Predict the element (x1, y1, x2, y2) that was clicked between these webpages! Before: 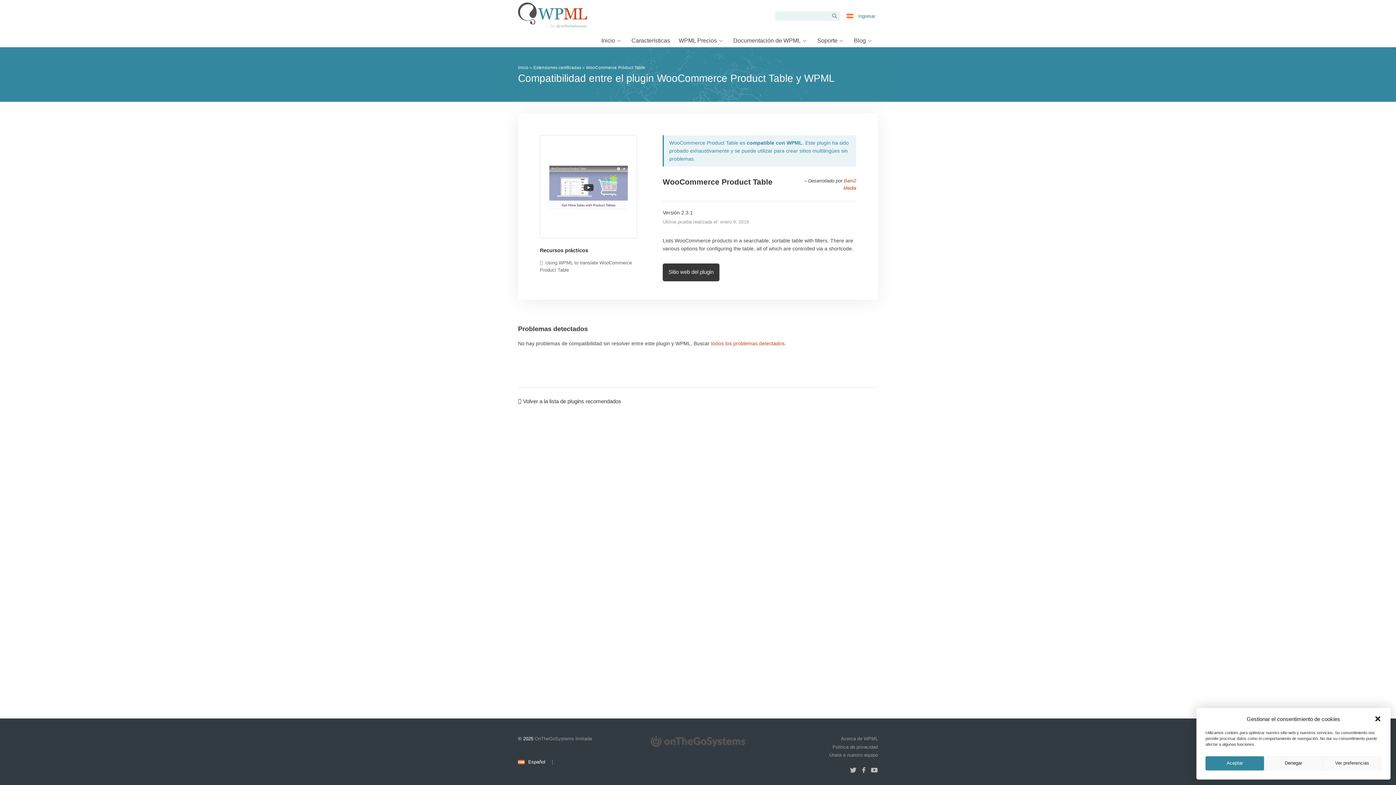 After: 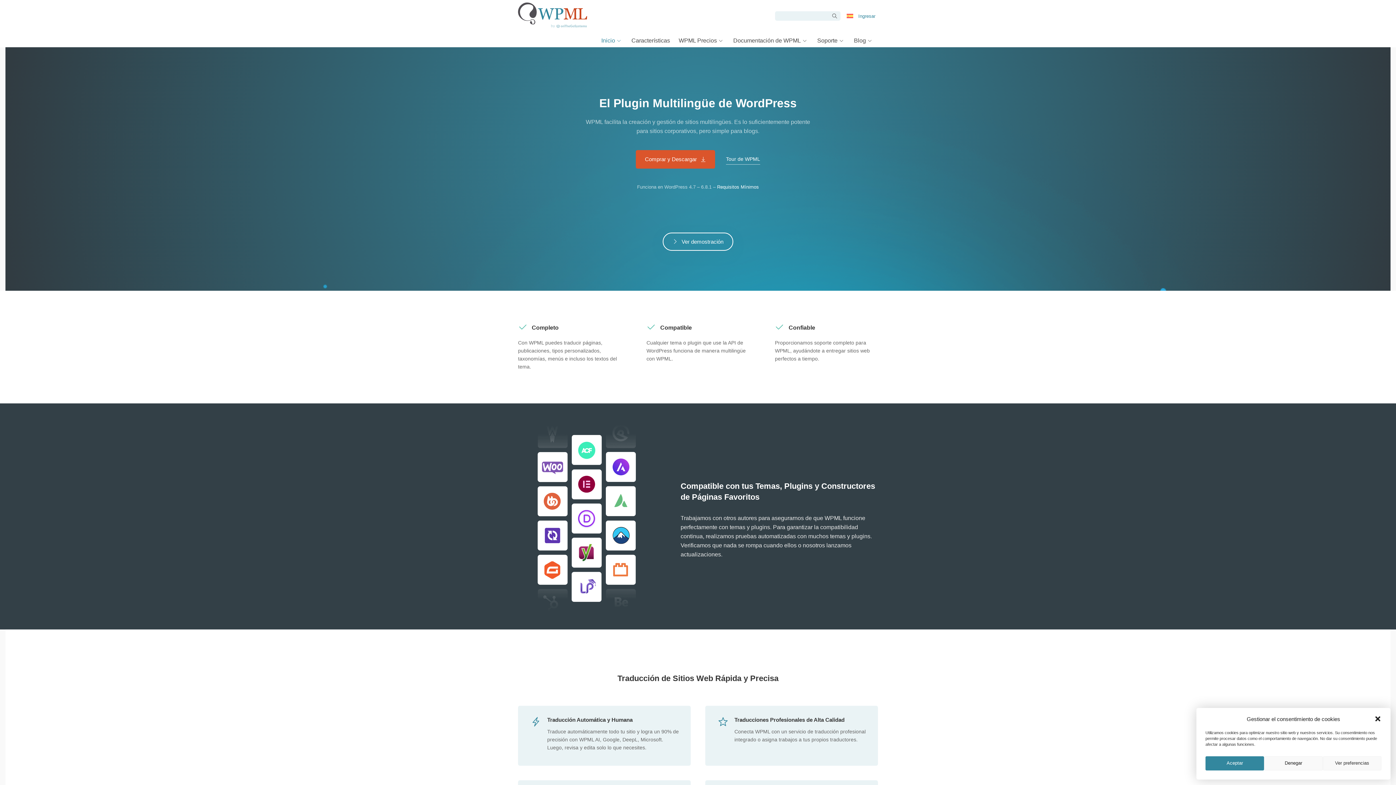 Action: bbox: (518, 2, 587, 47)